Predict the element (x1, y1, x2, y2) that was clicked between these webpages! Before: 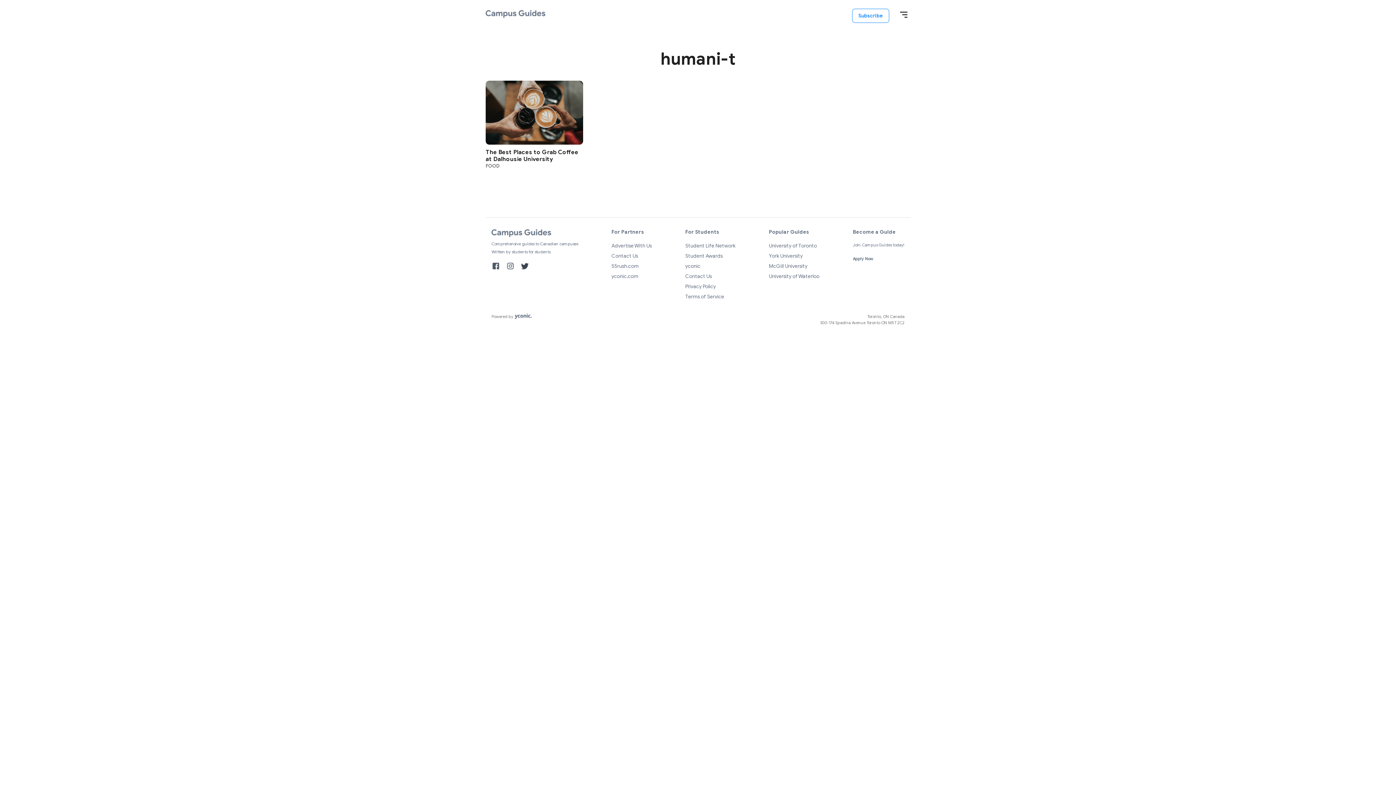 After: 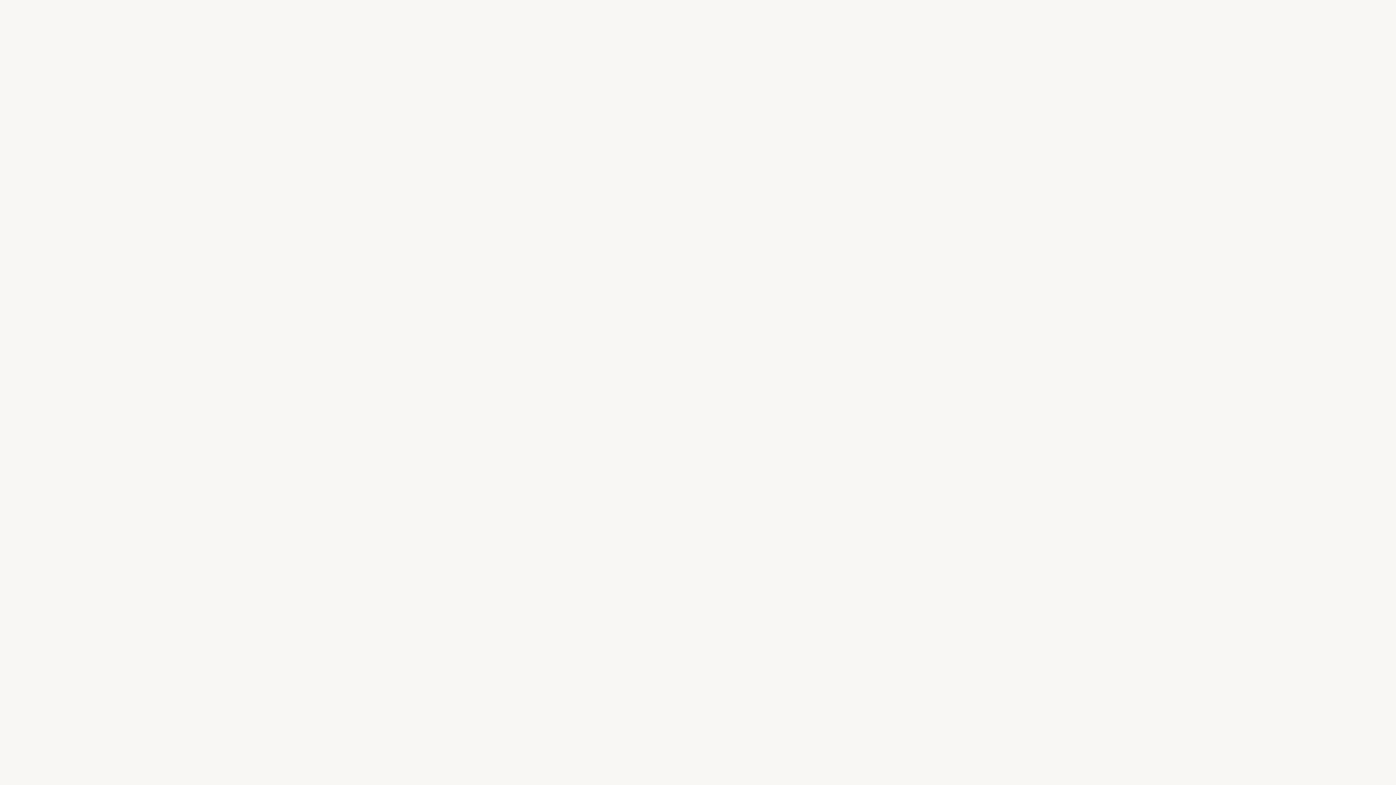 Action: bbox: (685, 293, 724, 300) label: Terms of Service